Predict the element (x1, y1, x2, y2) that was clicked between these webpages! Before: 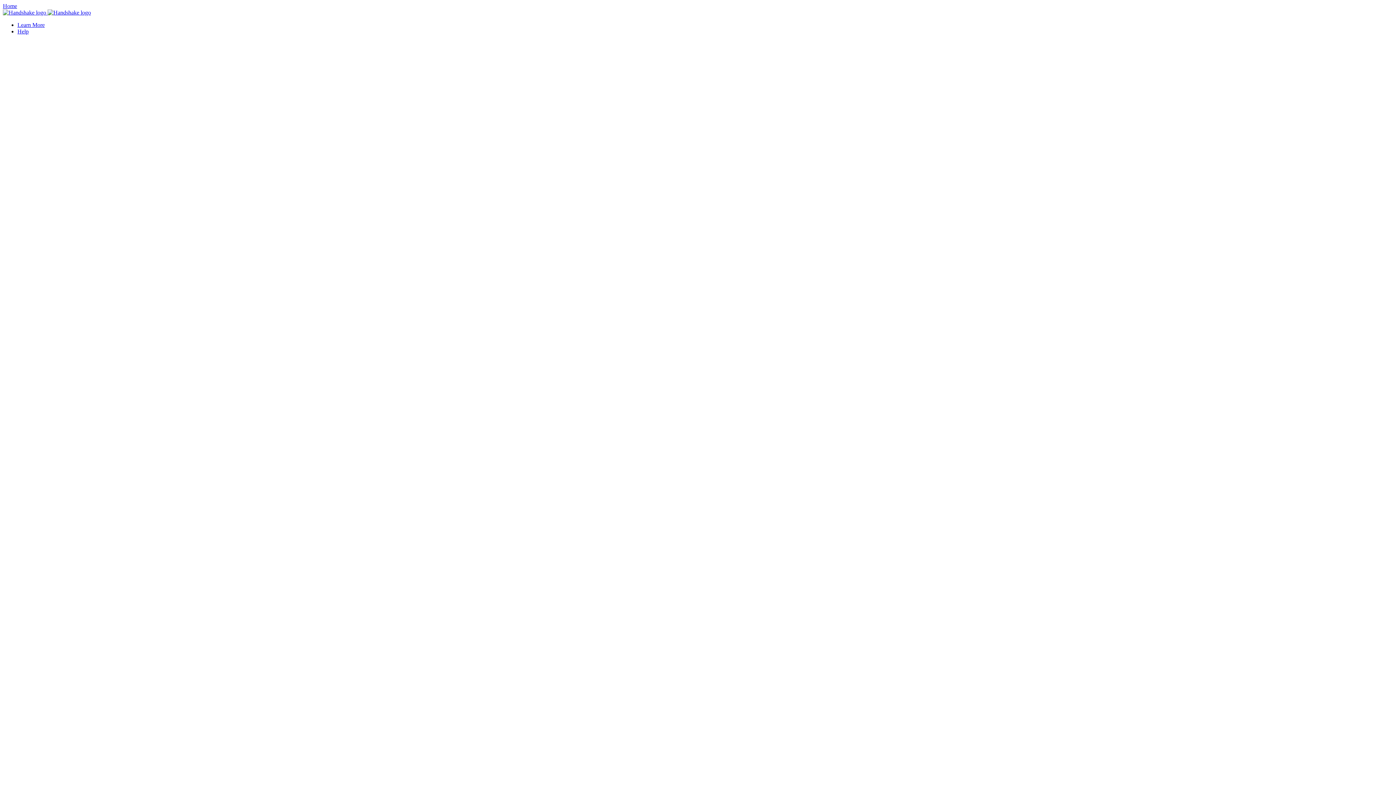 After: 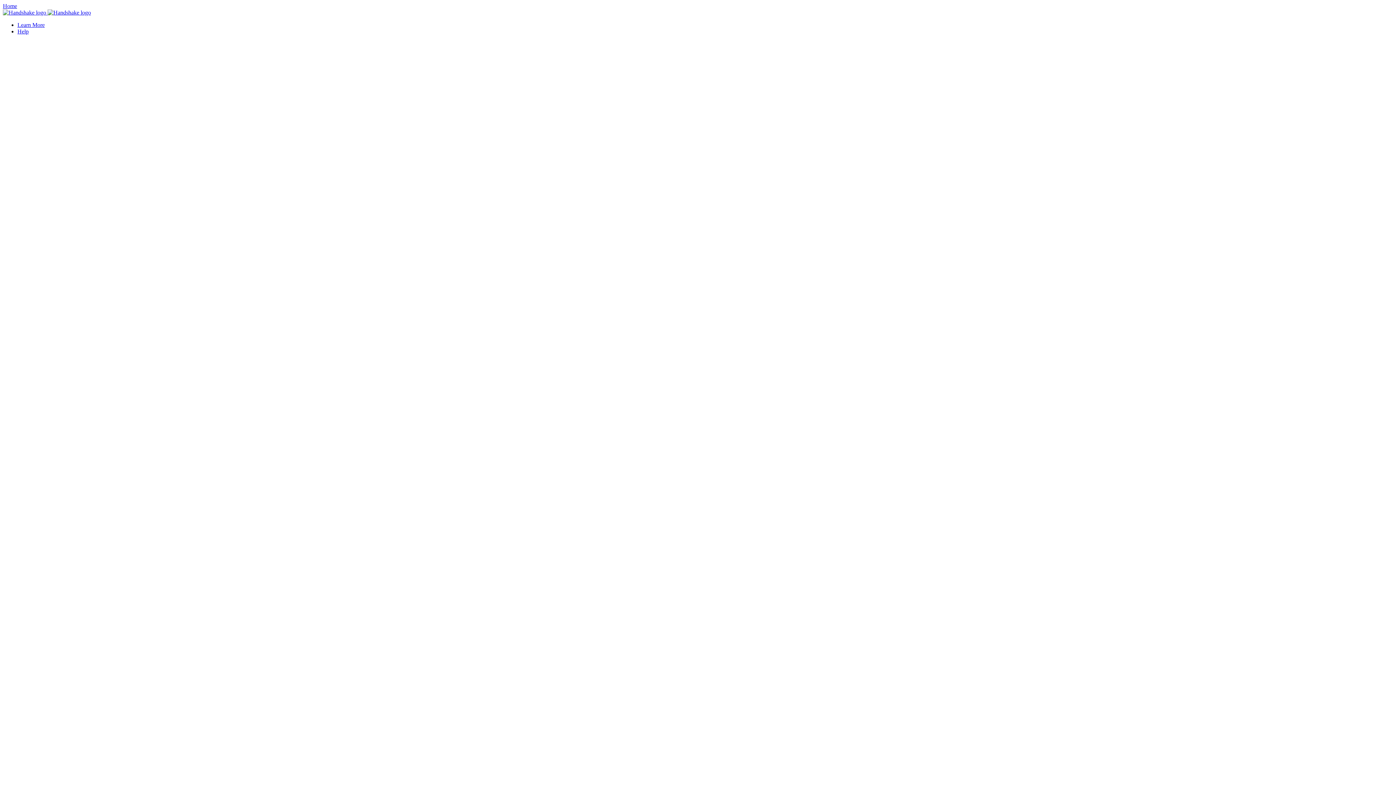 Action: label: Help bbox: (17, 28, 28, 34)